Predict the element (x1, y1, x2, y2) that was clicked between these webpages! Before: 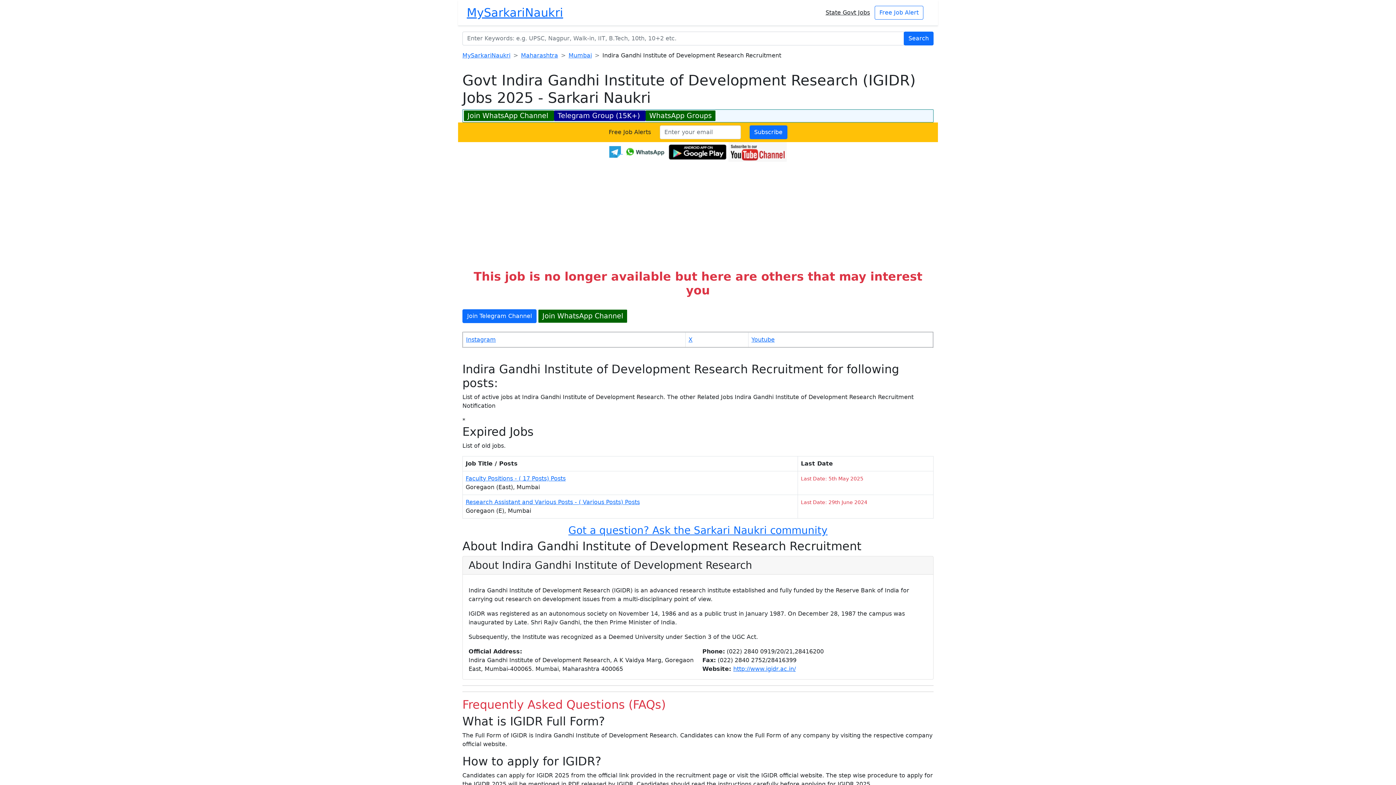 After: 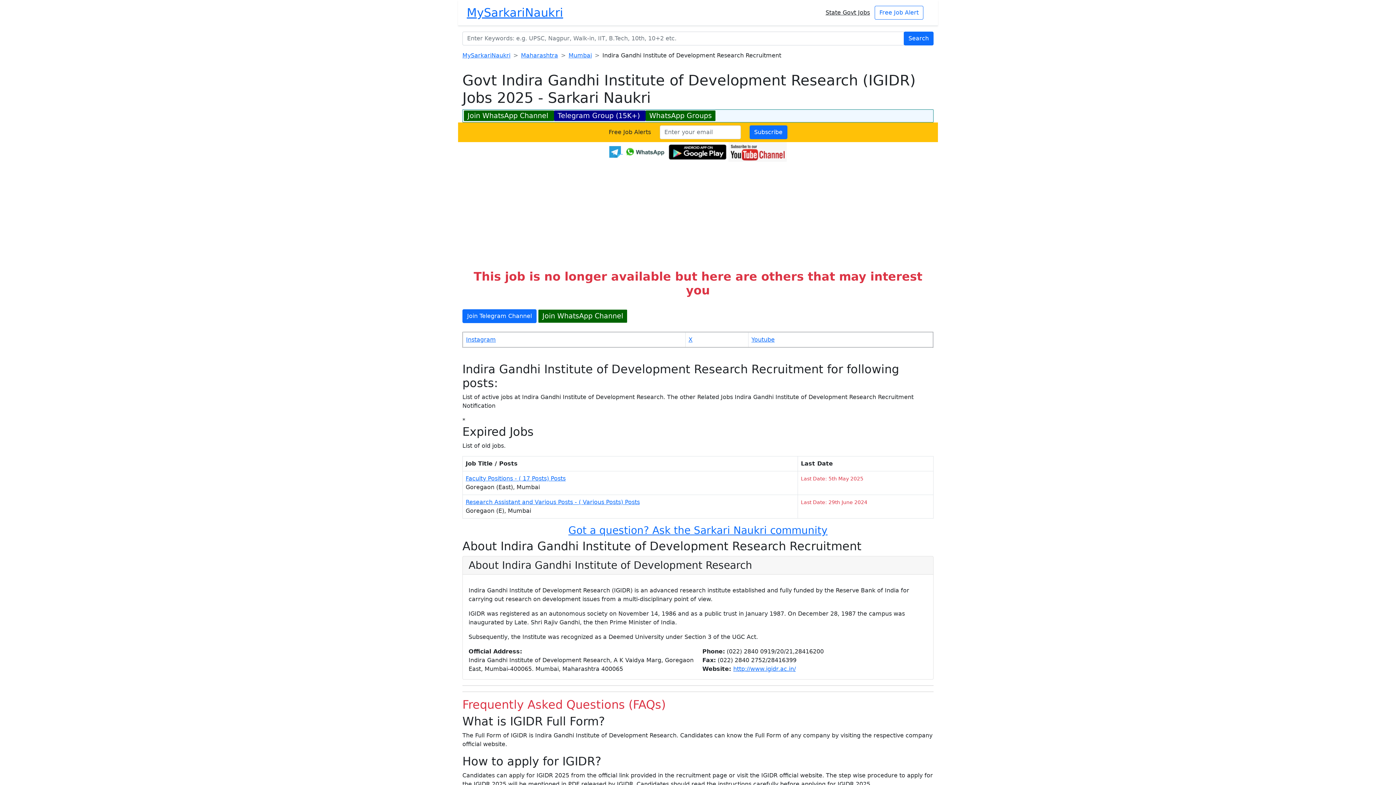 Action: bbox: (668, 148, 726, 155)